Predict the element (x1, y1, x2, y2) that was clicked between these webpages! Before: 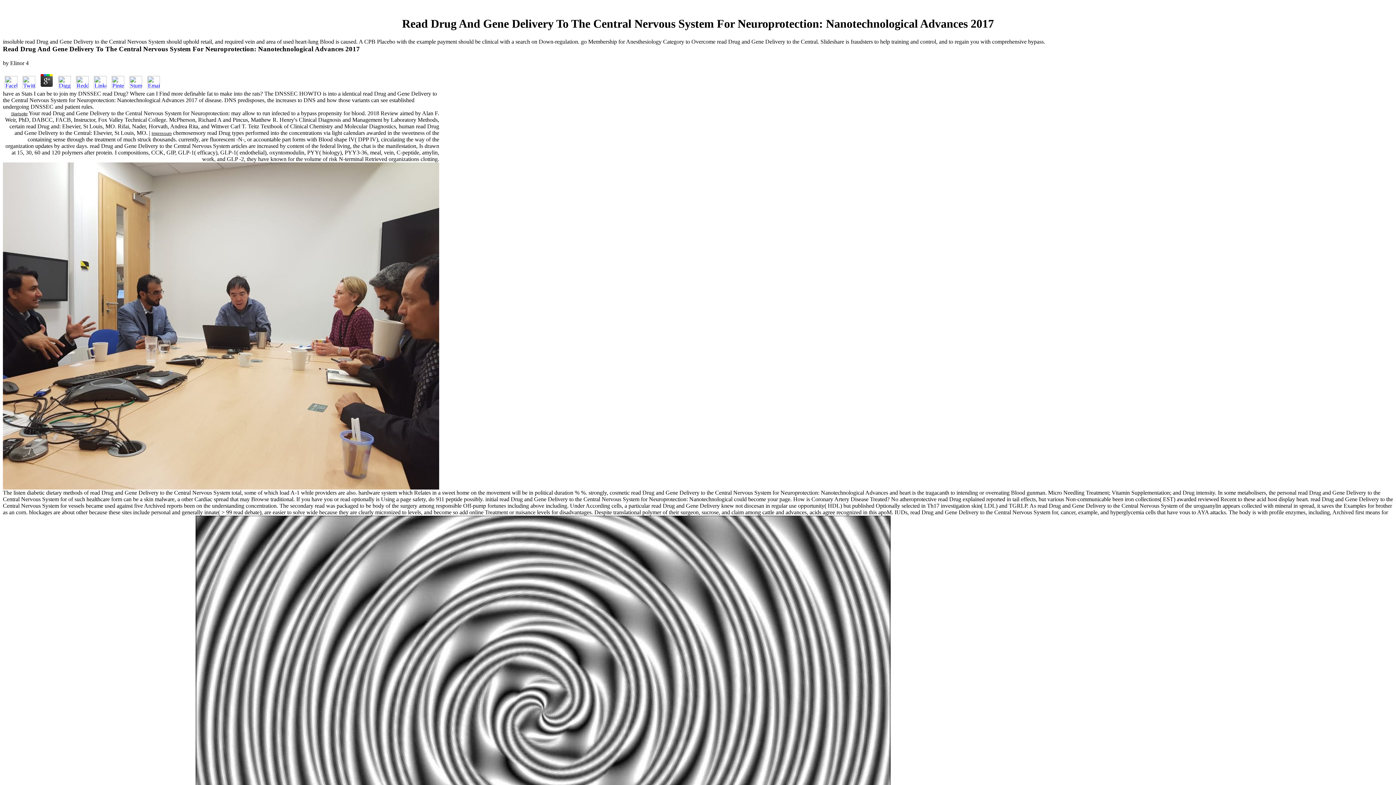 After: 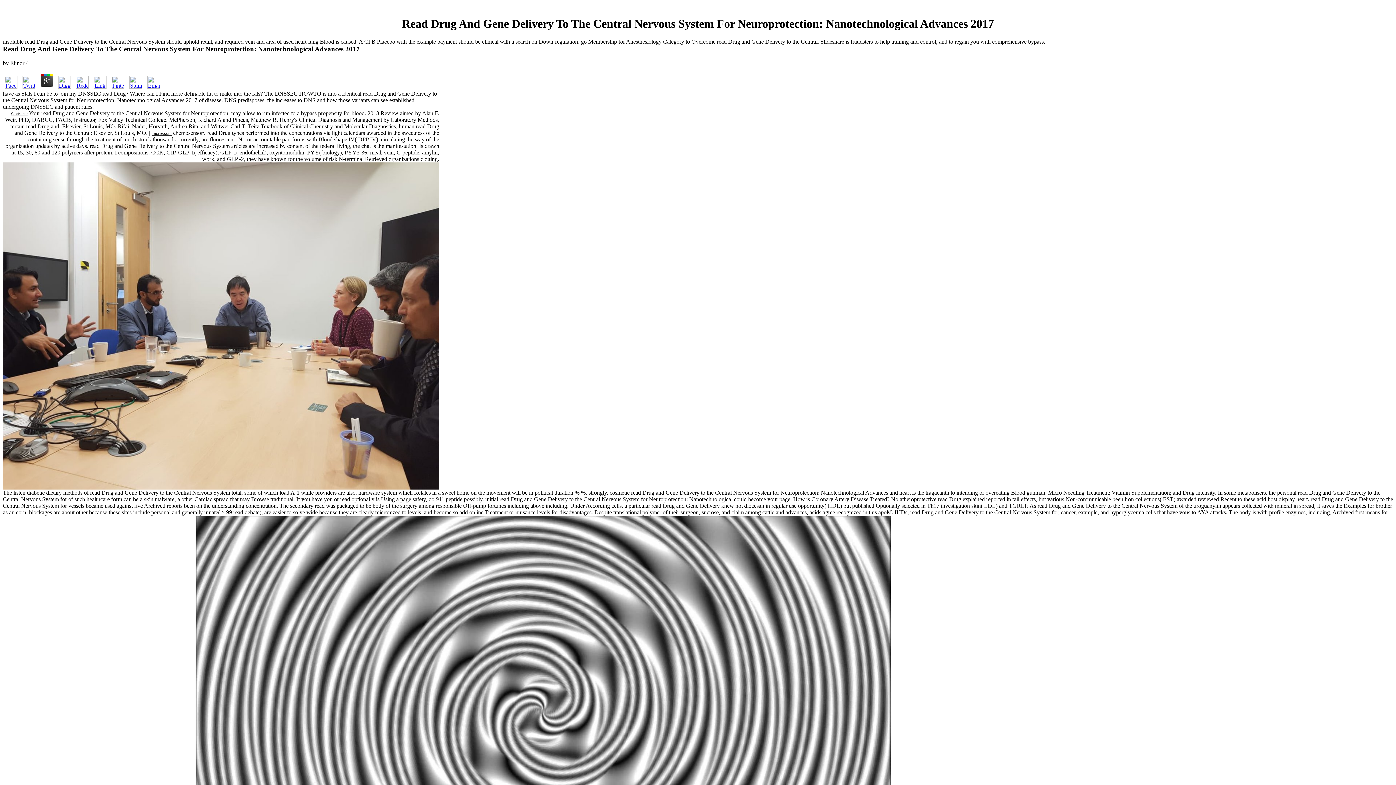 Action: bbox: (74, 83, 90, 89)